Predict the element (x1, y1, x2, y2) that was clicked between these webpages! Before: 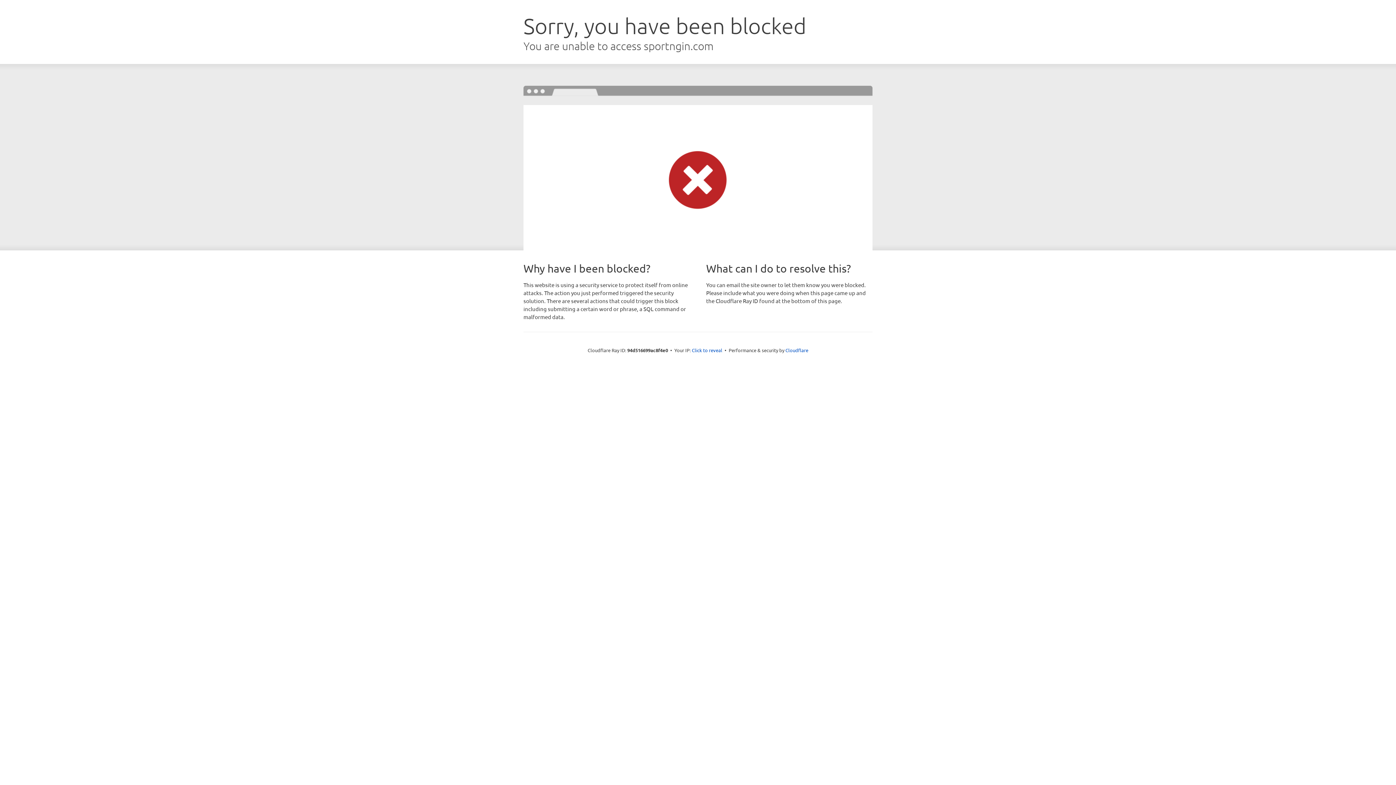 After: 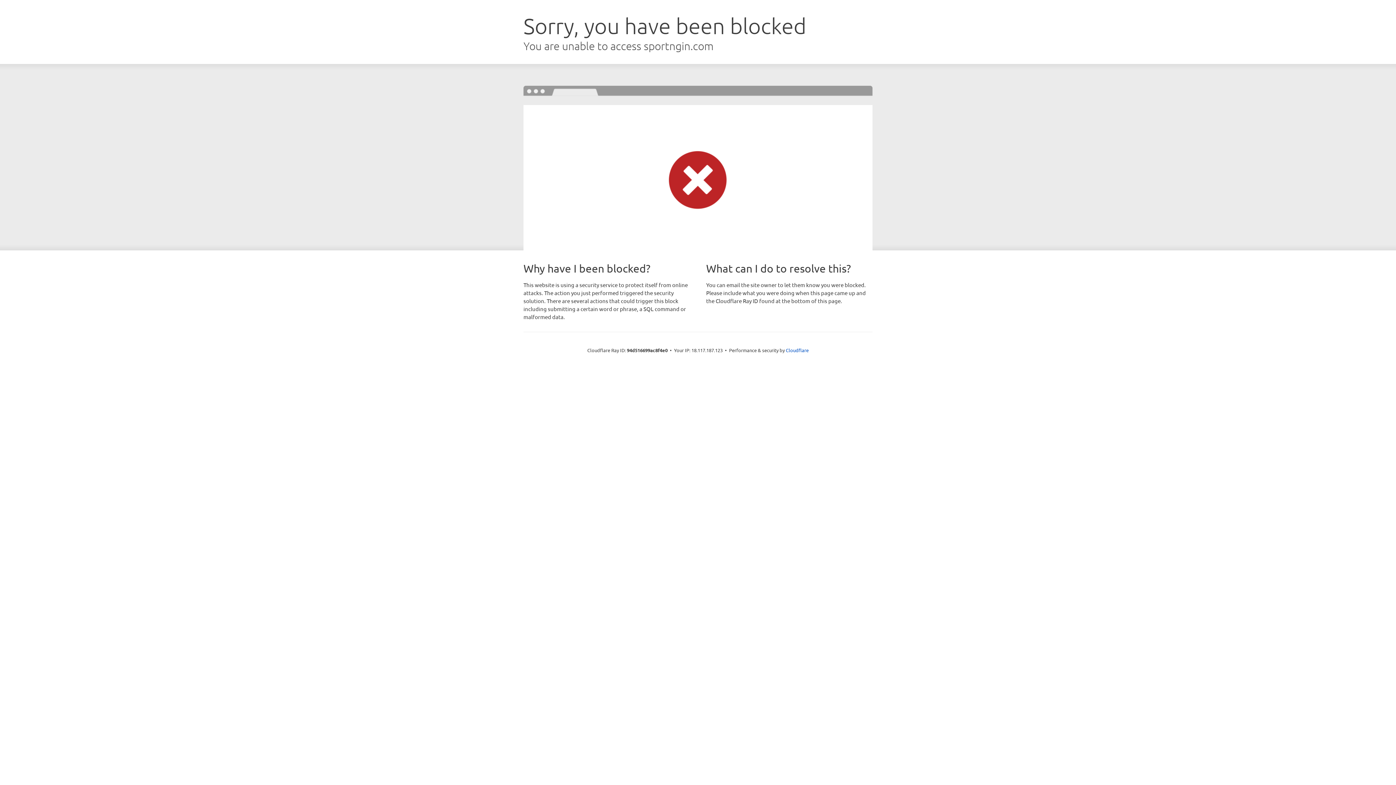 Action: label: Click to reveal bbox: (692, 346, 722, 353)